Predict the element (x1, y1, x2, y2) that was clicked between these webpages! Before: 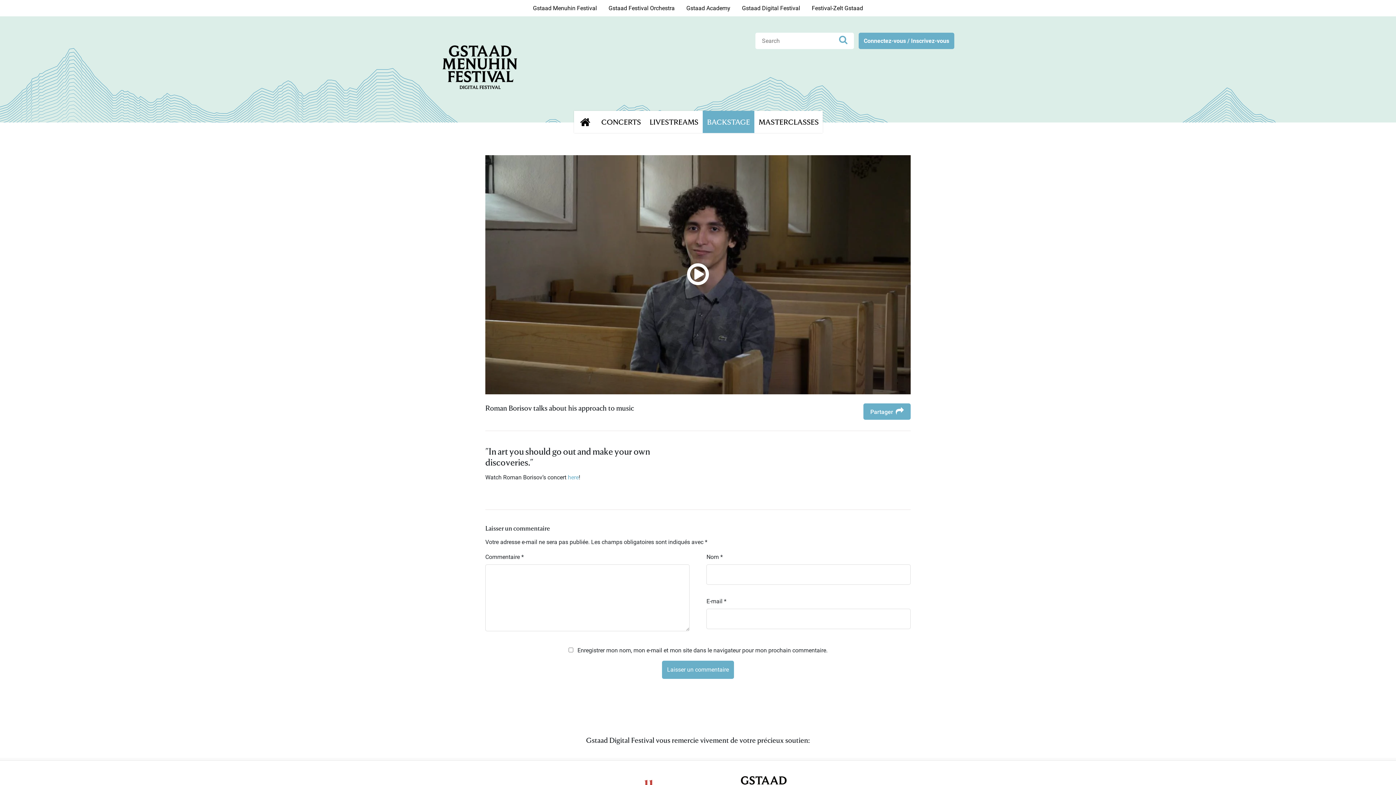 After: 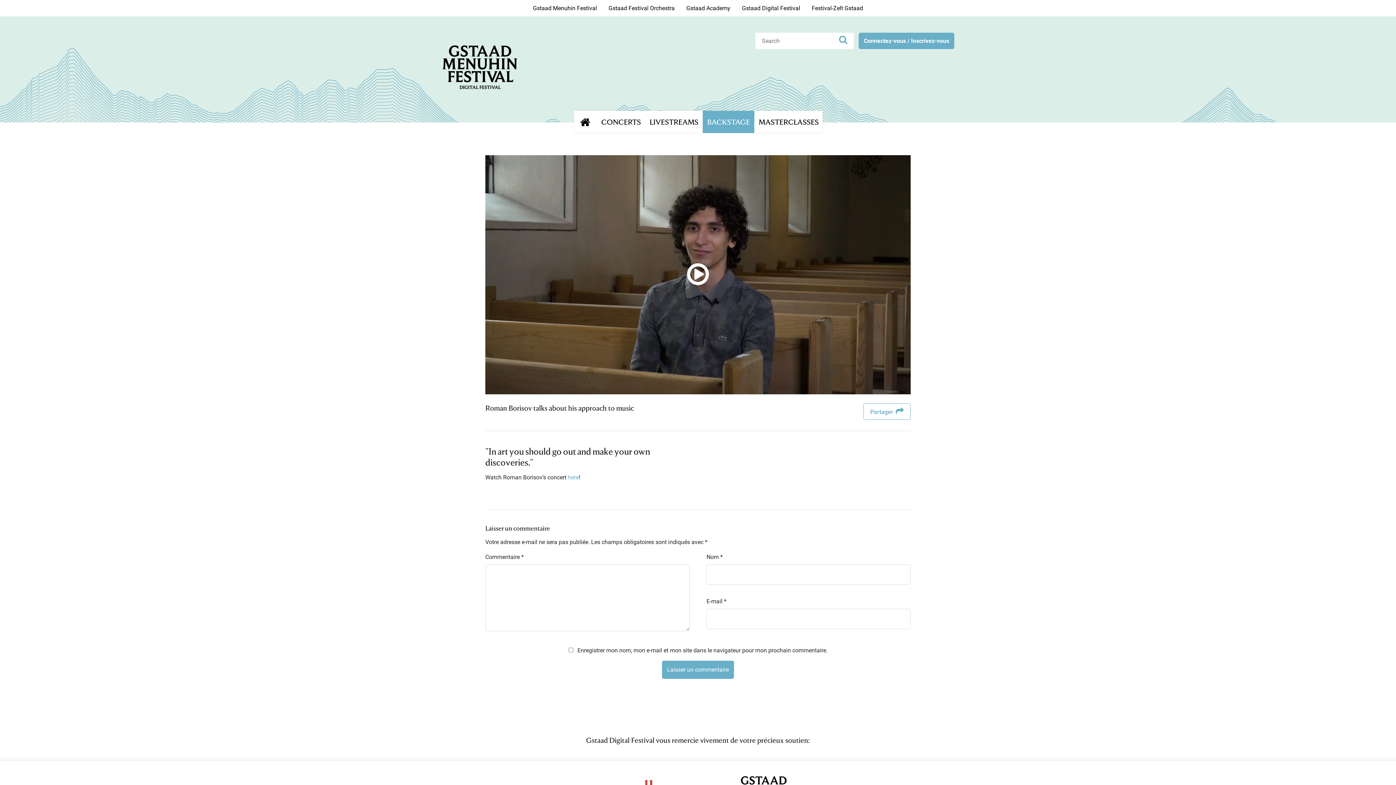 Action: bbox: (863, 403, 910, 420) label: Partager 